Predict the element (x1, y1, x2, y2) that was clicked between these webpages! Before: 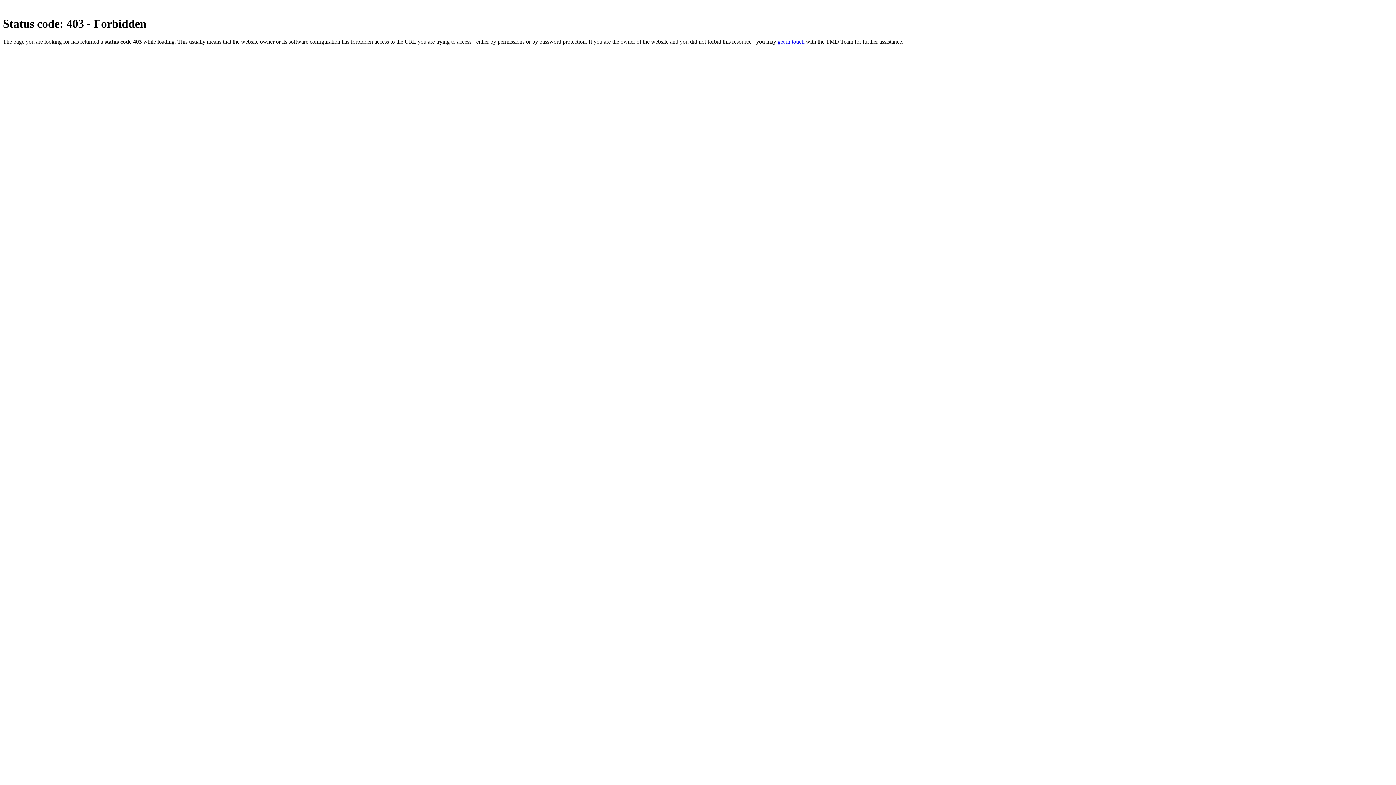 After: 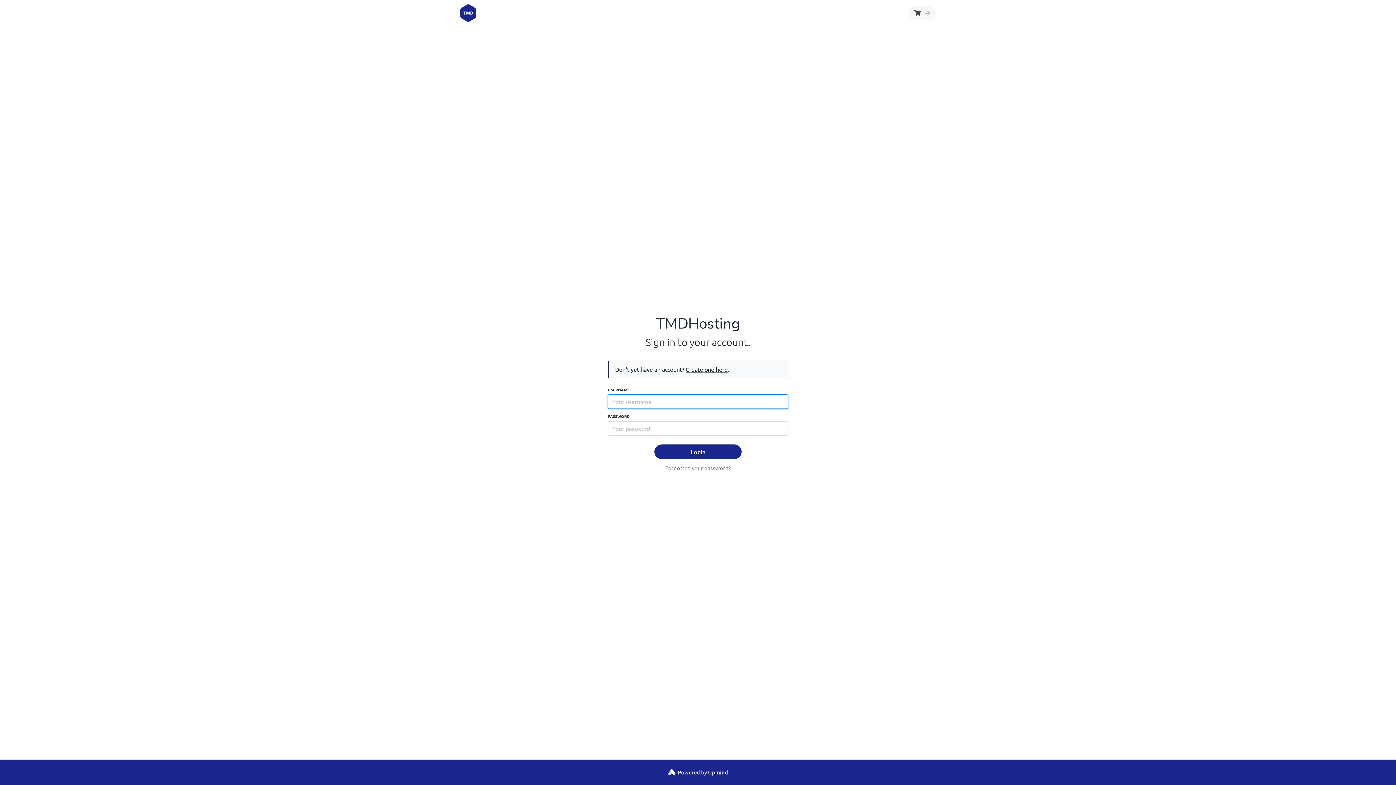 Action: bbox: (777, 38, 804, 44) label: get in touch